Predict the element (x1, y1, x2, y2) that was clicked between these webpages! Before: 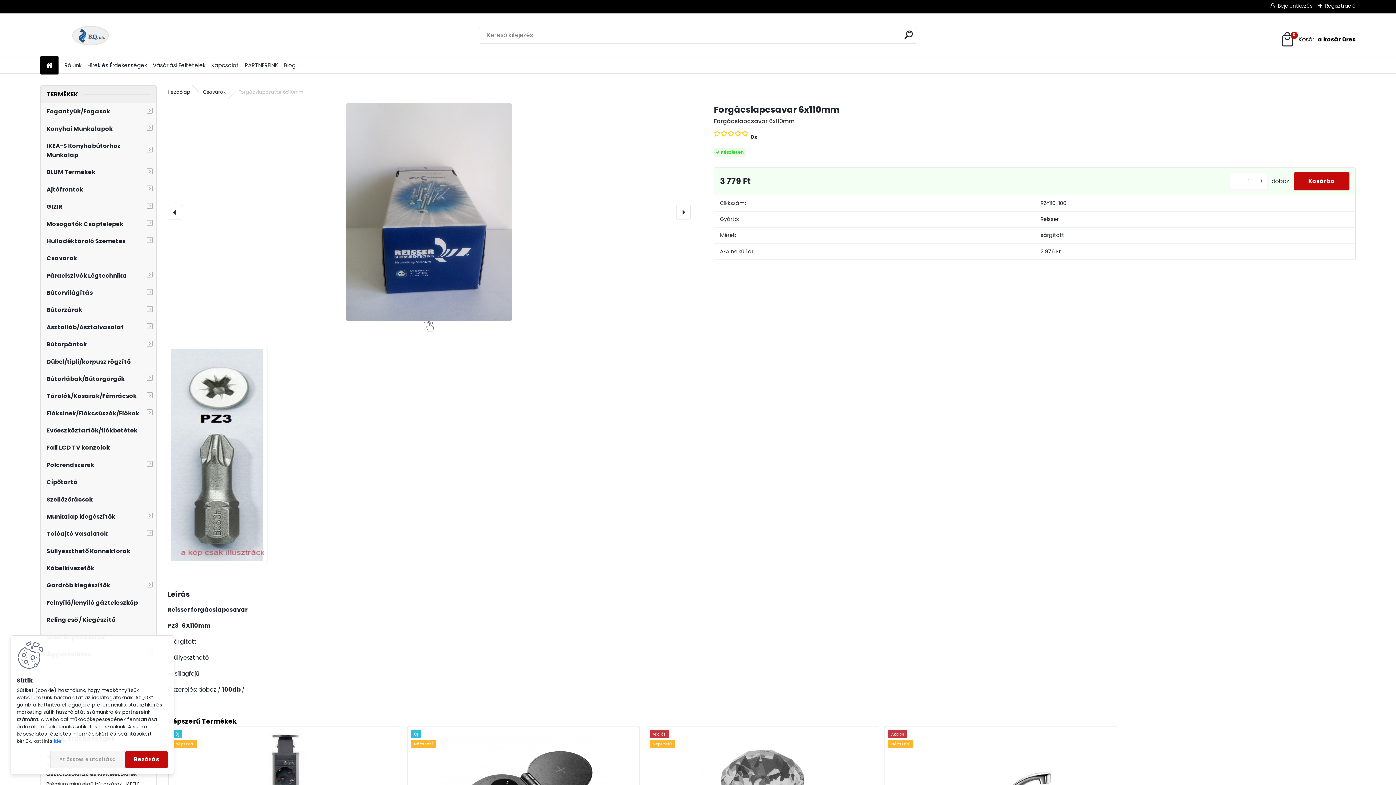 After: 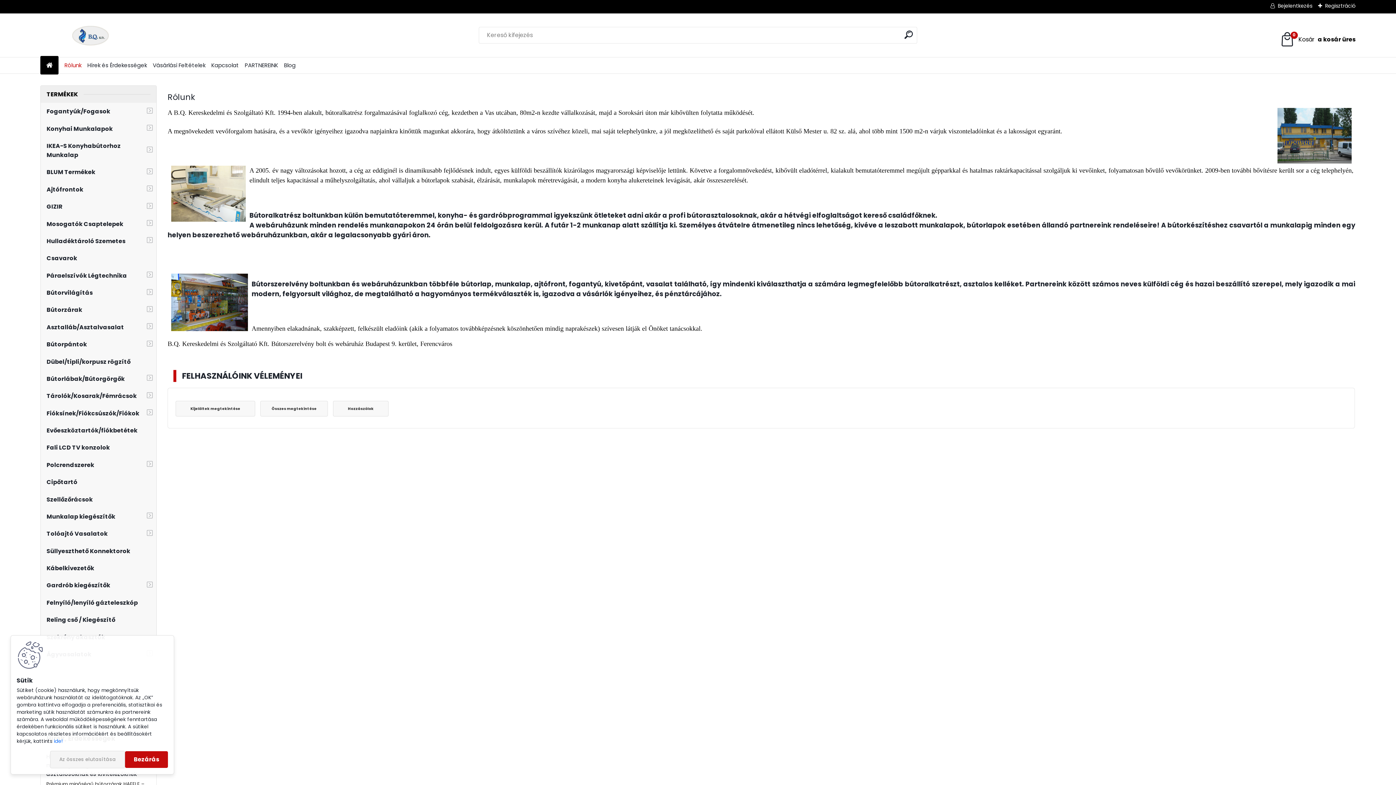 Action: bbox: (64, 58, 81, 72) label: Rólunk